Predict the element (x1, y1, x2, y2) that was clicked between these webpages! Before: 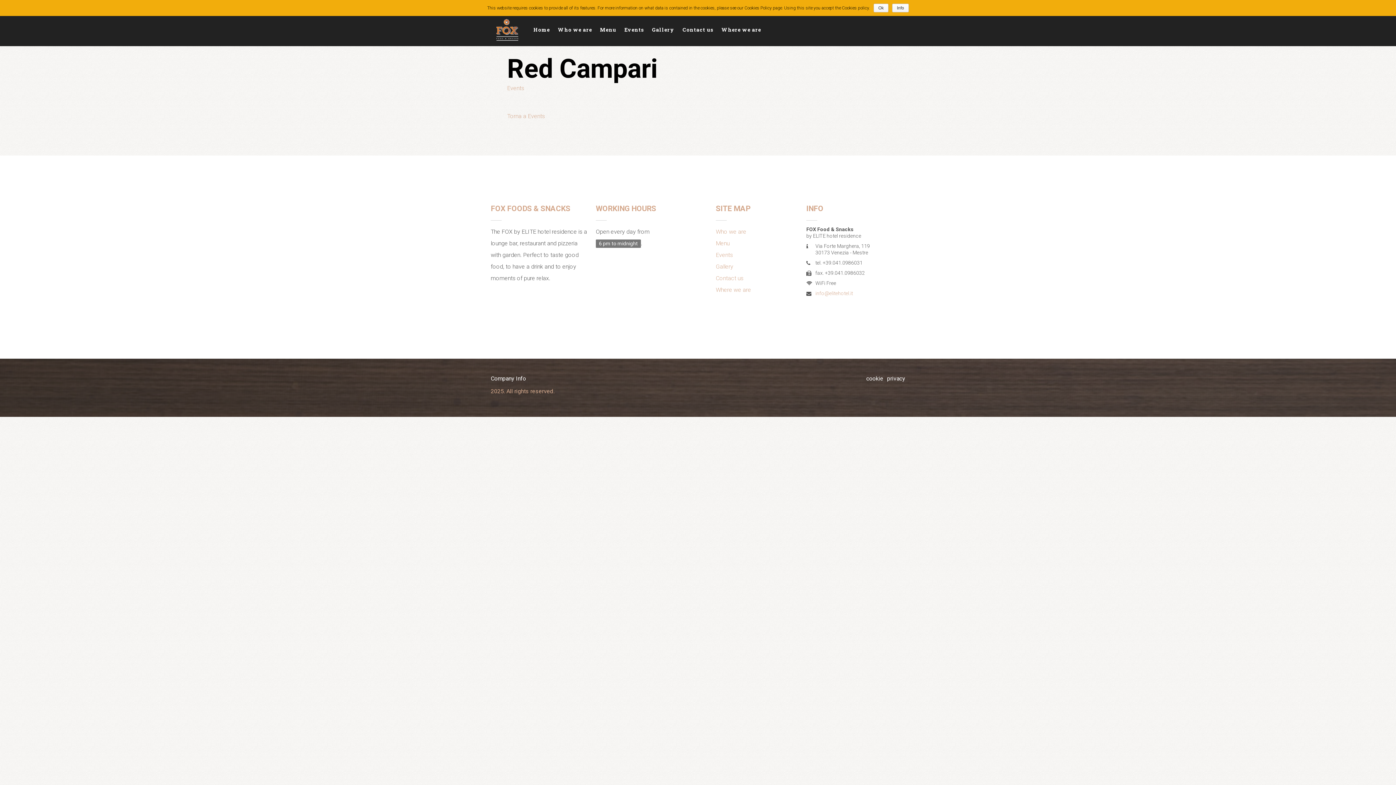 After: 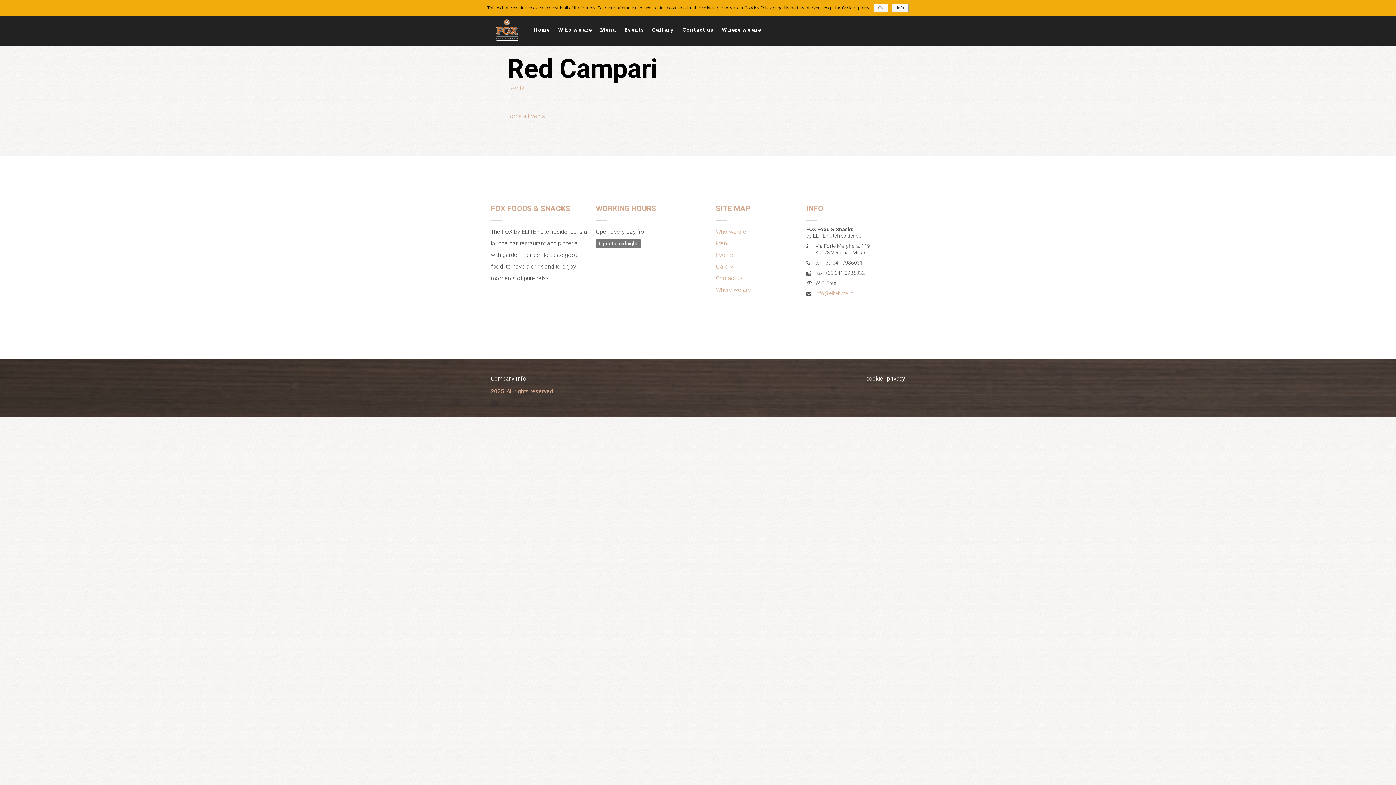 Action: label: Info bbox: (892, 3, 909, 12)